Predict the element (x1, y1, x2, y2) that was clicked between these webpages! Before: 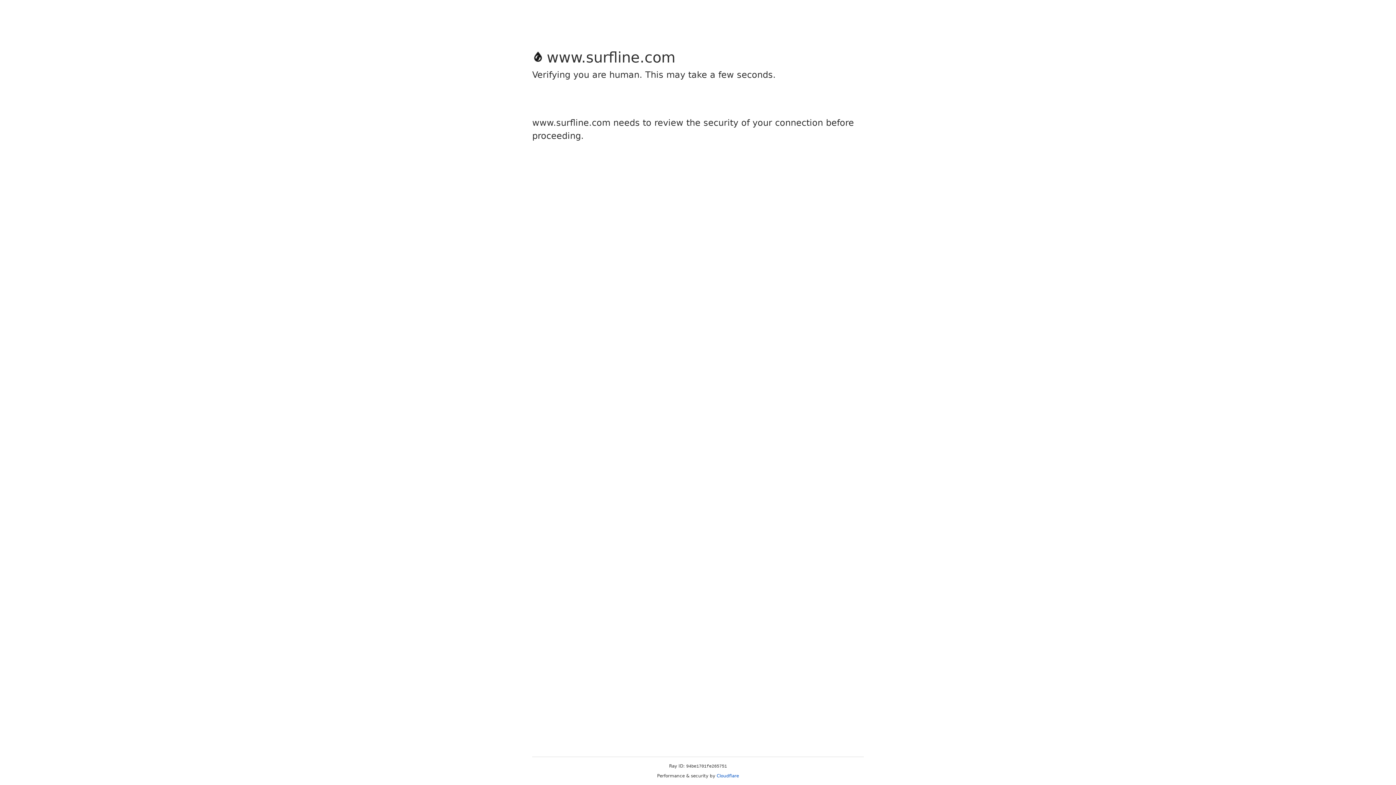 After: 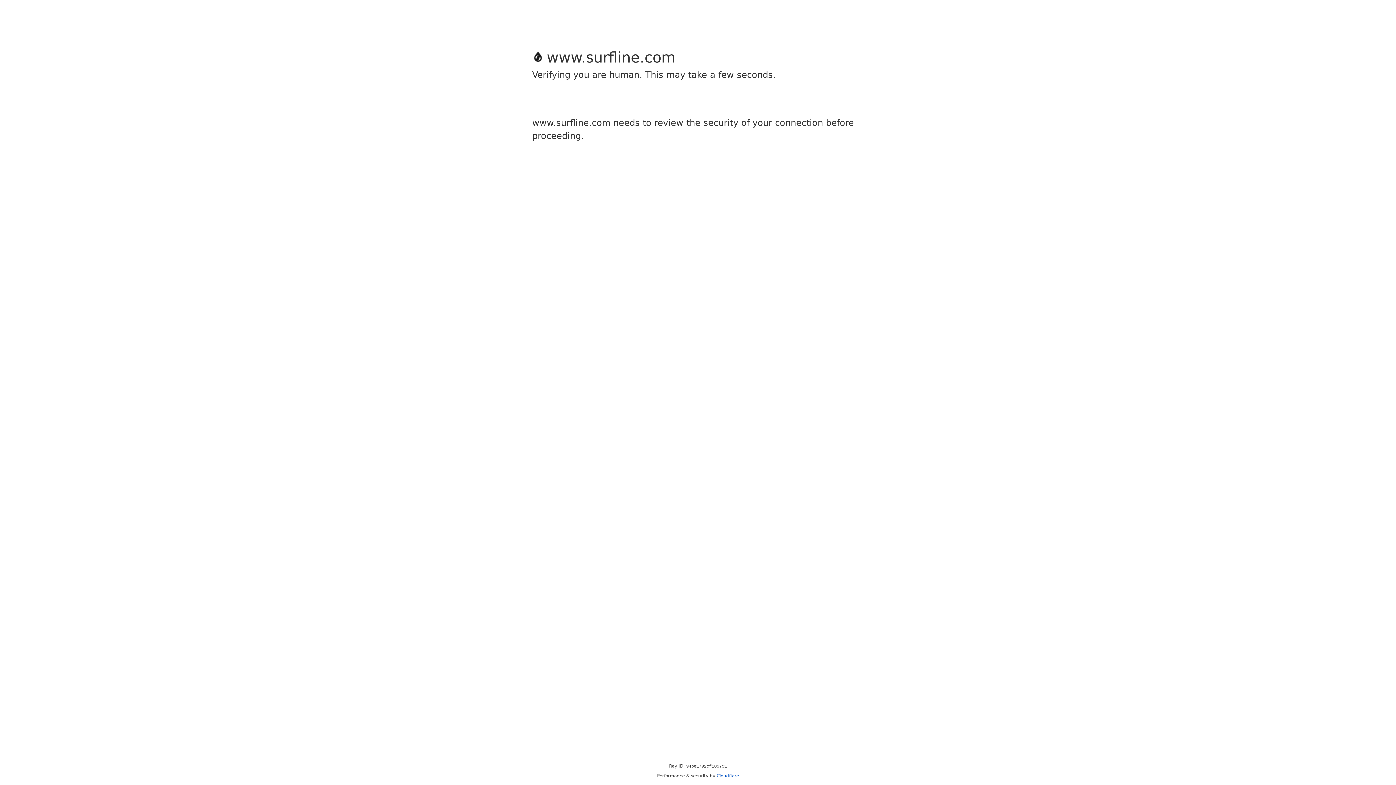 Action: bbox: (716, 773, 739, 778) label: Cloudflare